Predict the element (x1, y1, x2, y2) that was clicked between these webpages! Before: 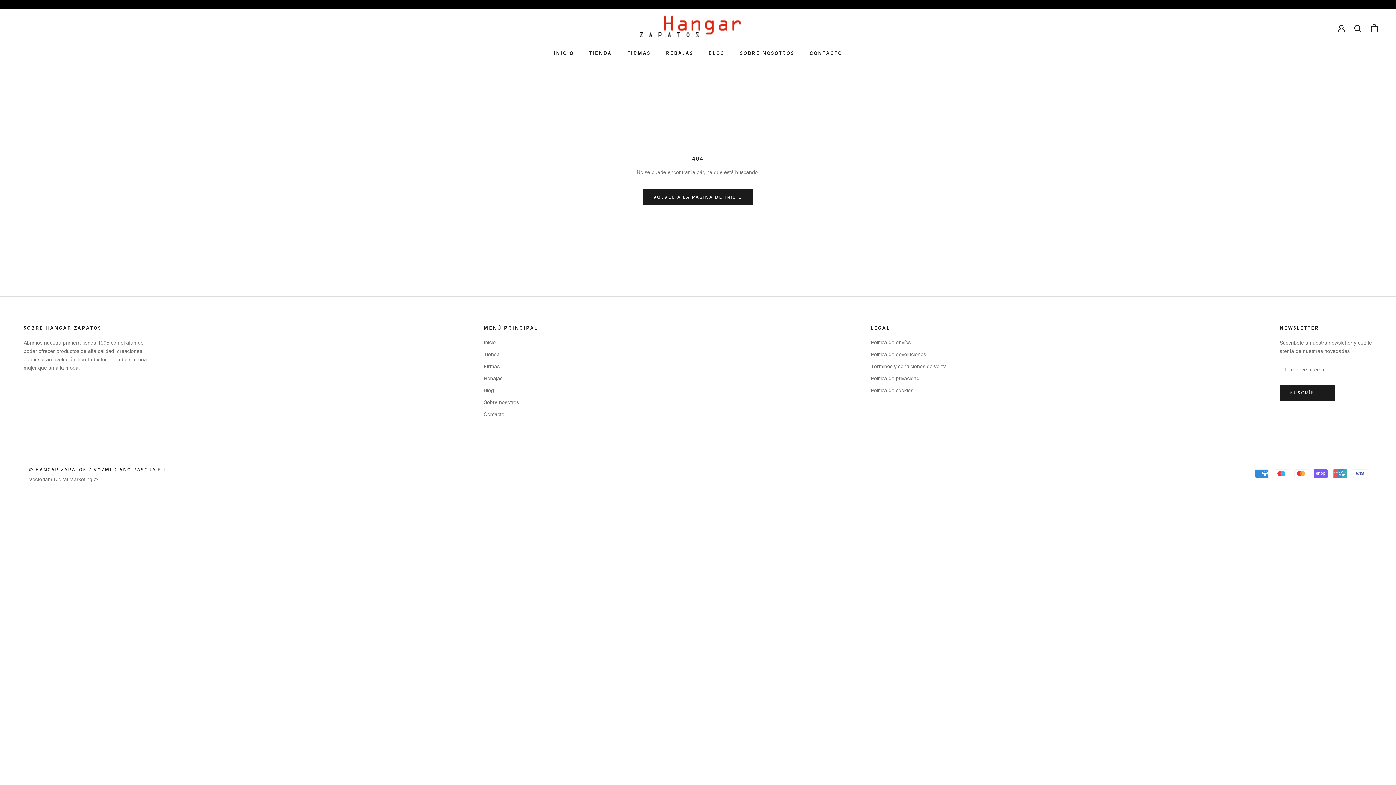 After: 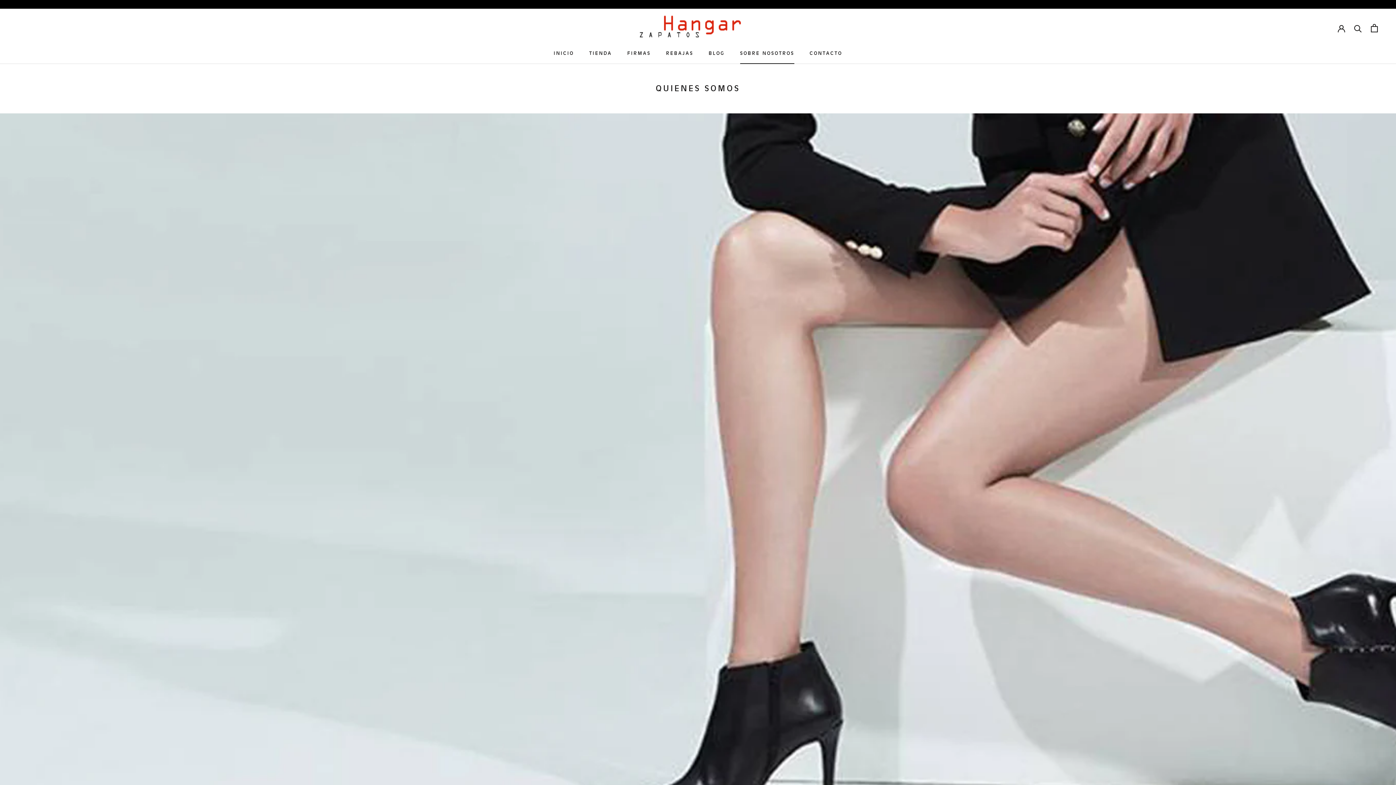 Action: label: Sobre nosotros bbox: (483, 398, 538, 406)